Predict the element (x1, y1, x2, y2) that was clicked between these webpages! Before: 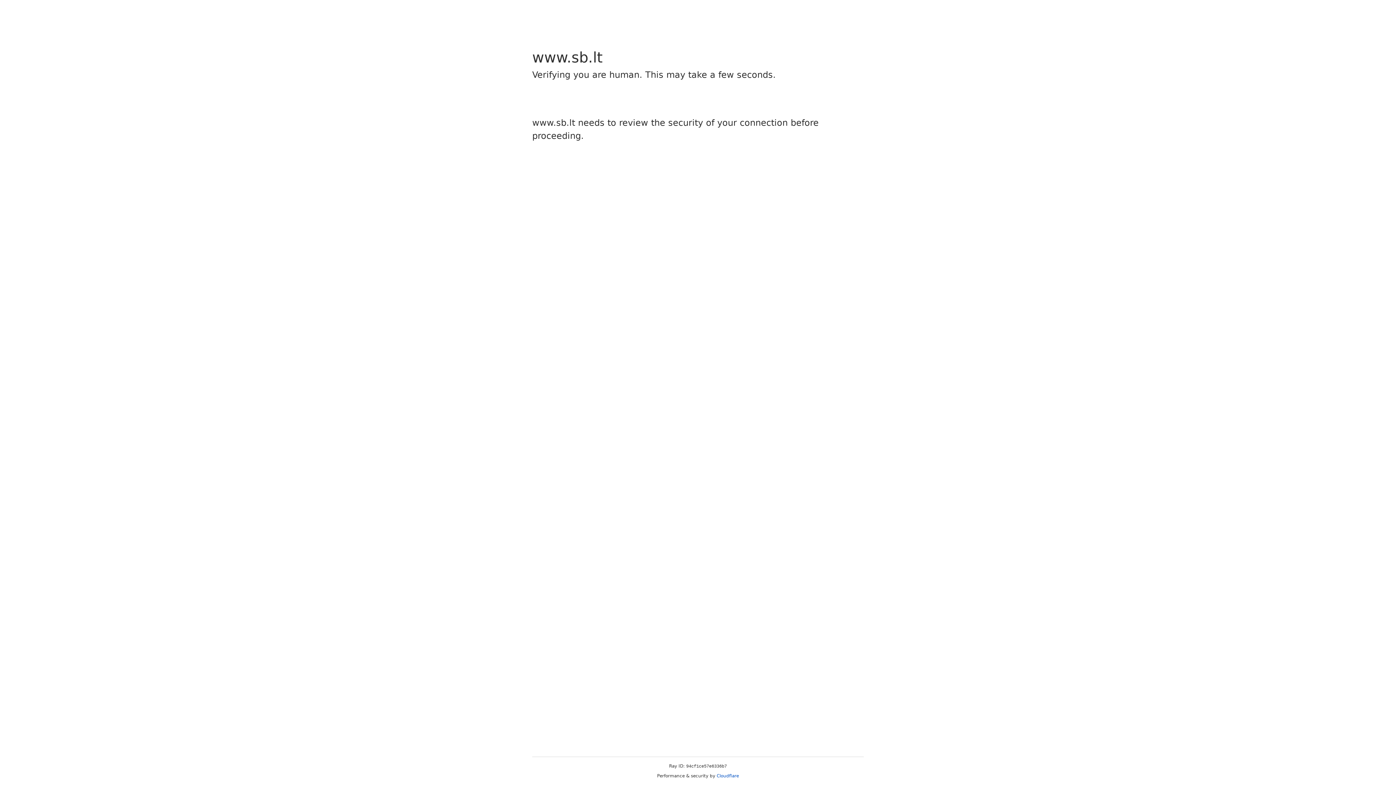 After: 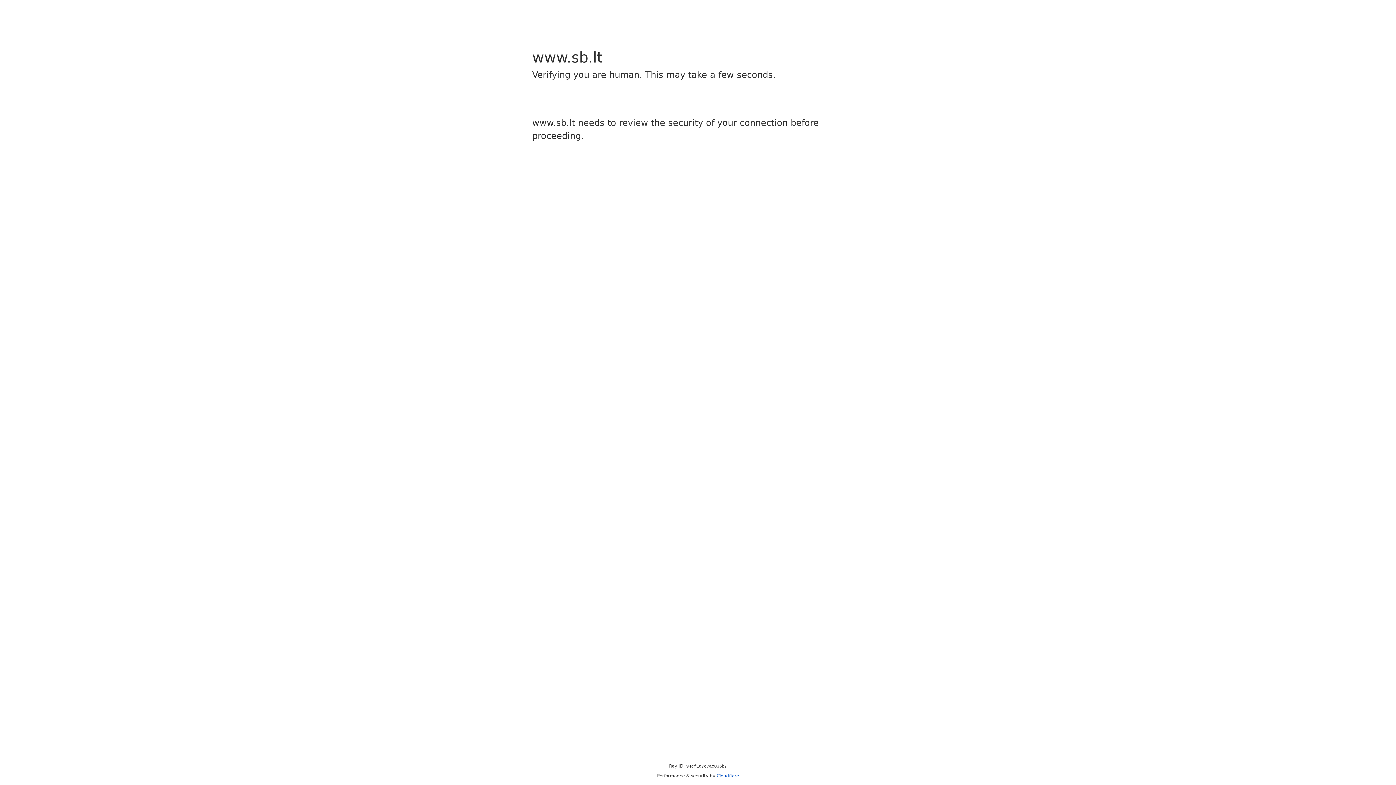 Action: bbox: (716, 773, 739, 778) label: Cloudflare